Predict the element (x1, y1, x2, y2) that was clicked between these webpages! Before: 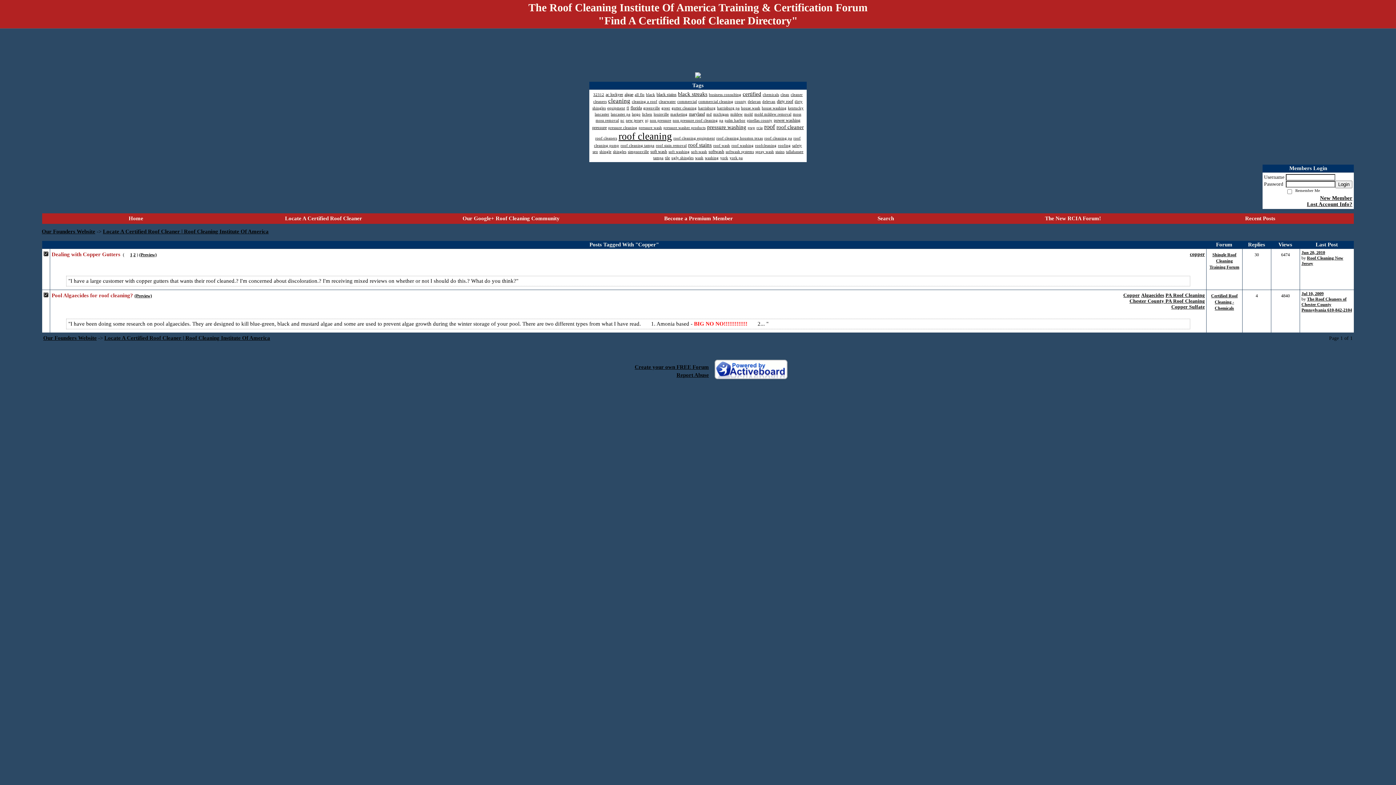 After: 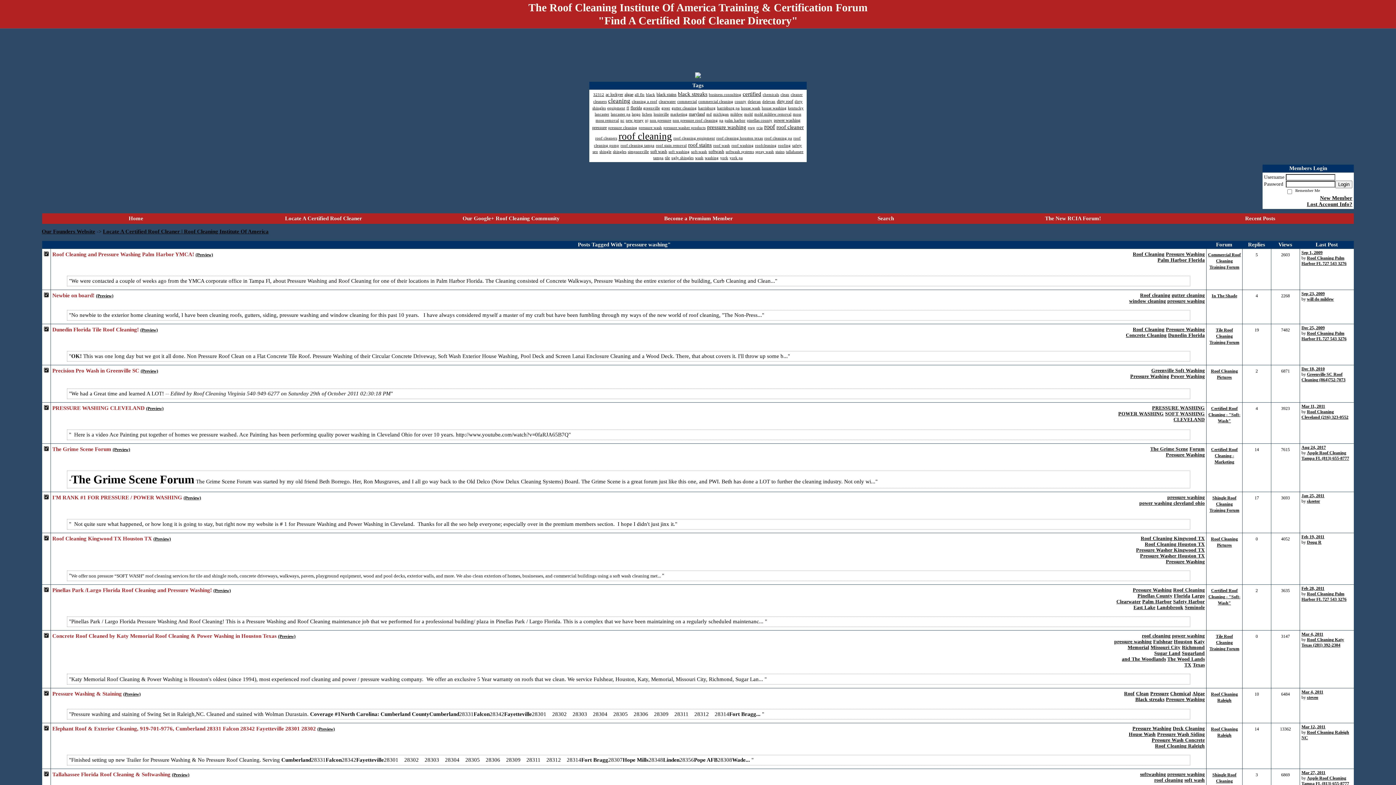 Action: bbox: (707, 124, 746, 130) label: pressure washing